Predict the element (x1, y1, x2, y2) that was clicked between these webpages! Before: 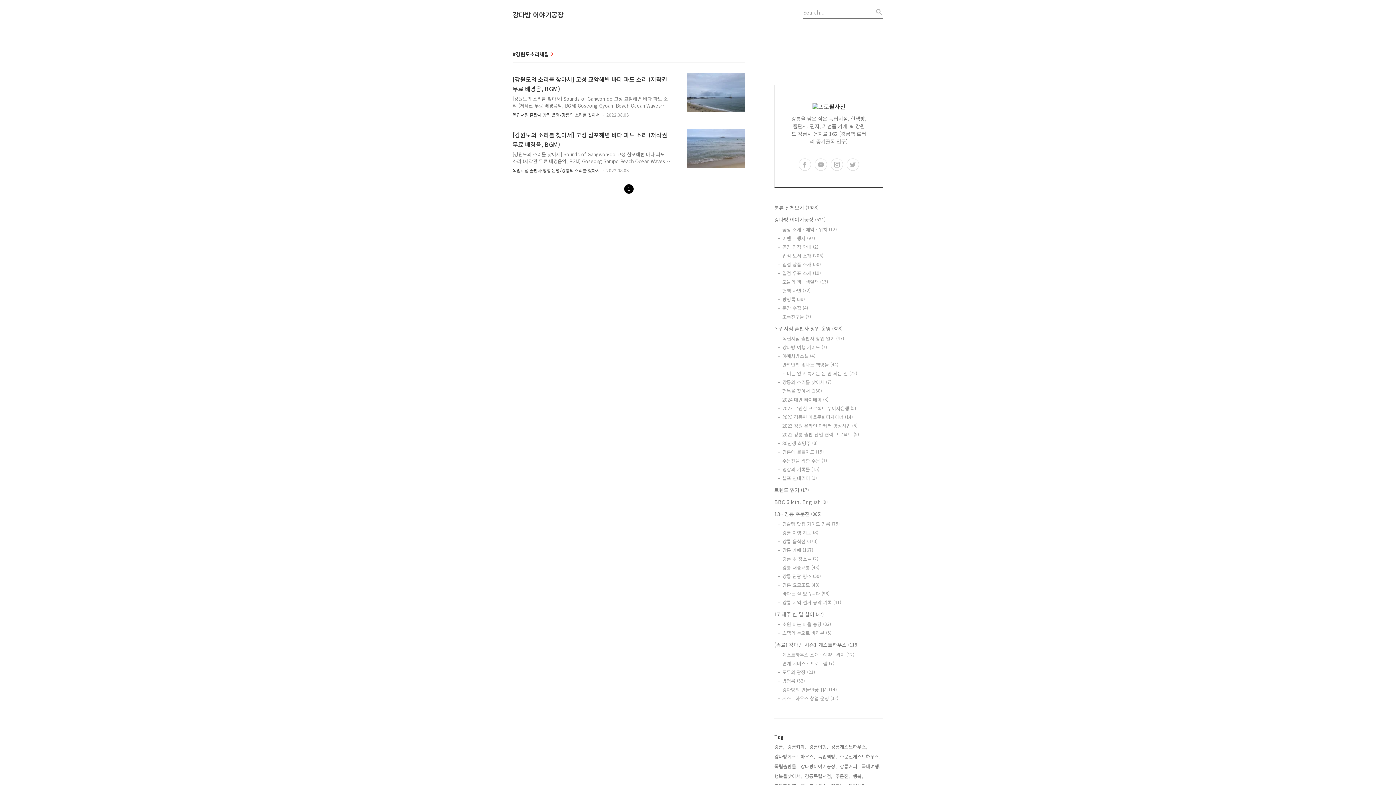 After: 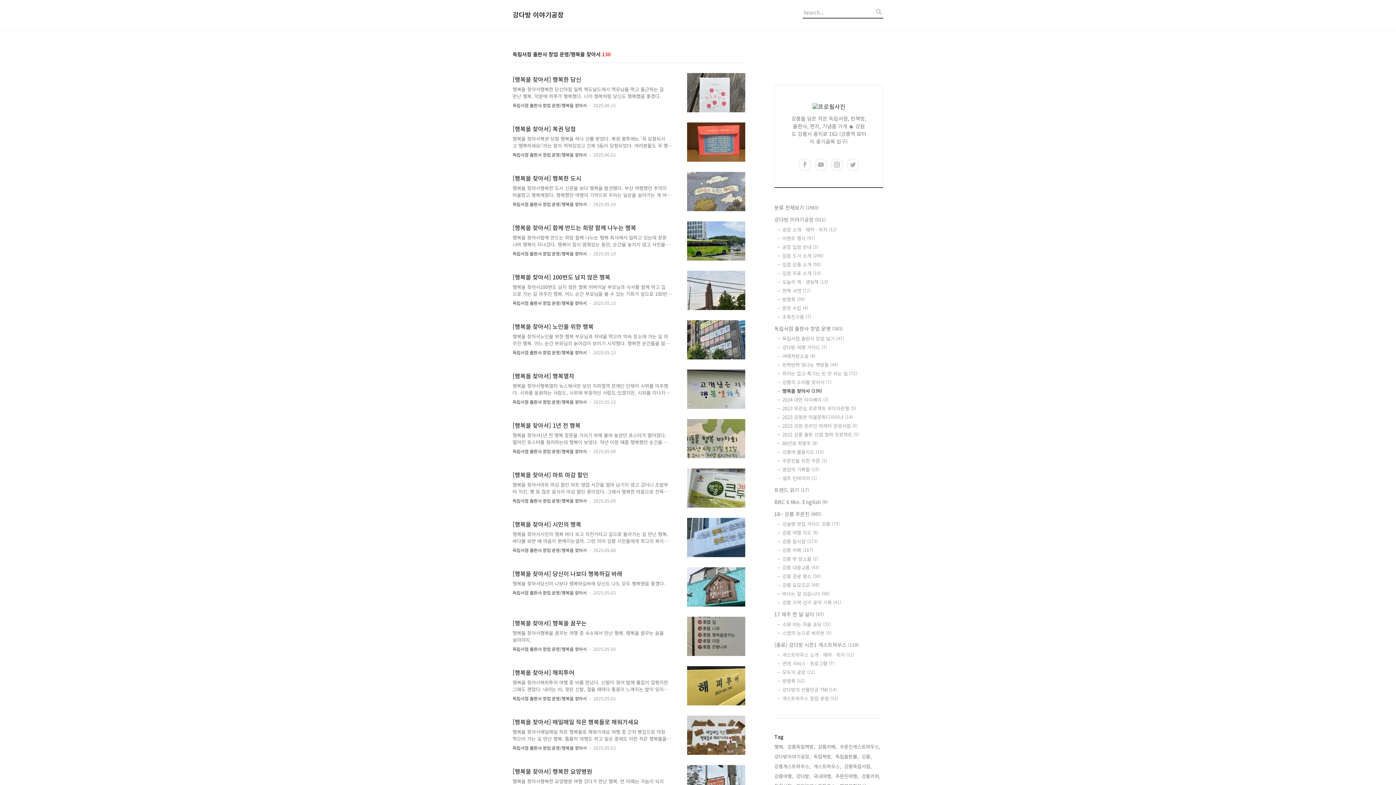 Action: label: 행복을 찾아서 (130) bbox: (782, 387, 883, 394)